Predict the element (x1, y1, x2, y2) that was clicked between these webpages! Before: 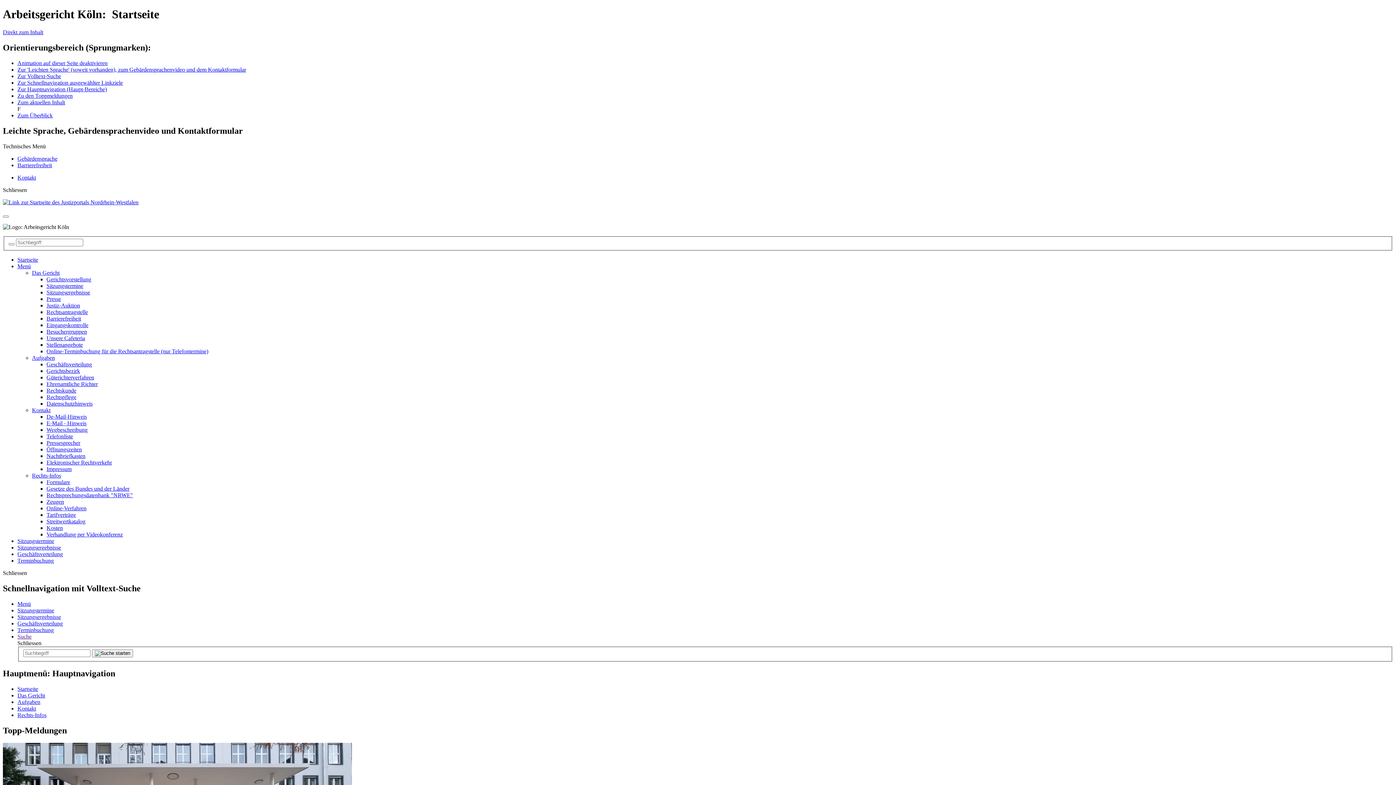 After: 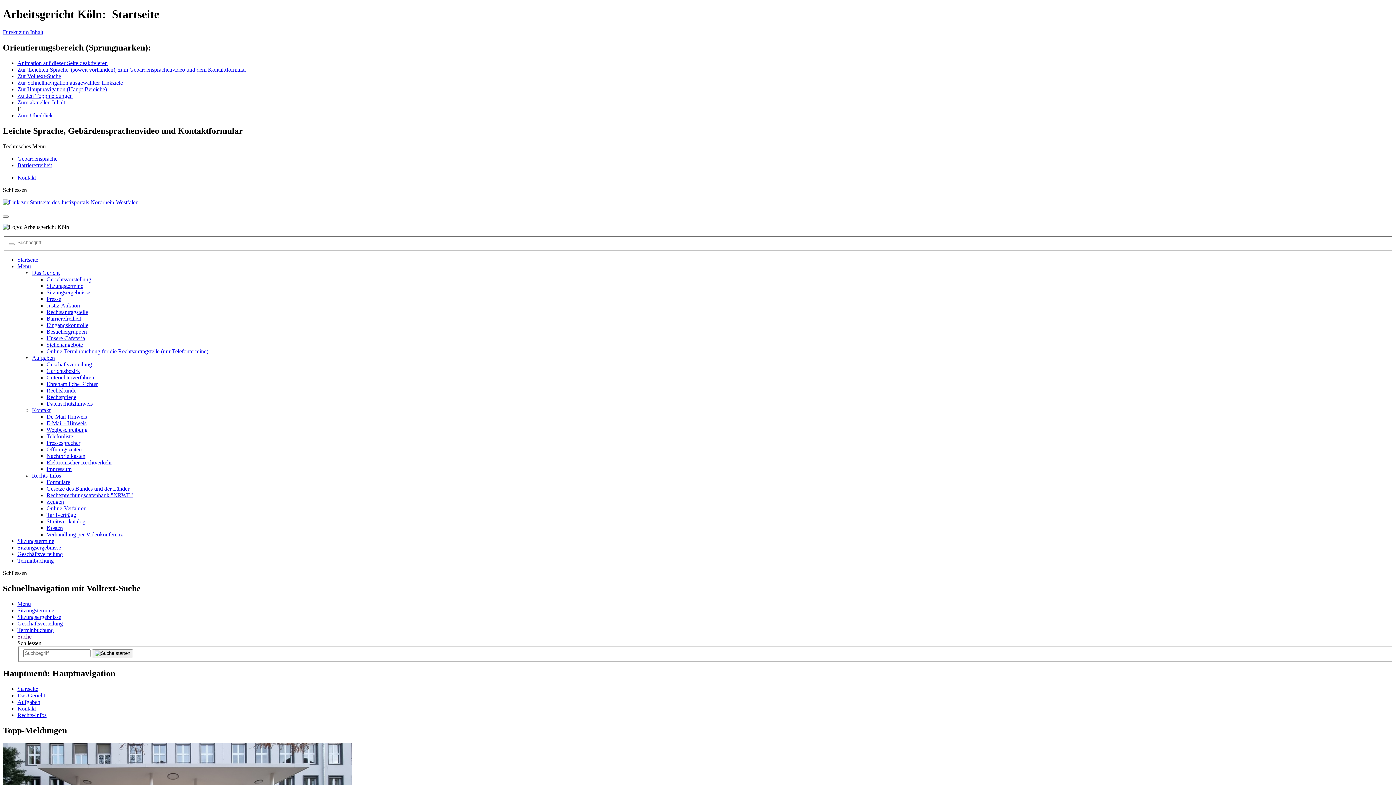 Action: bbox: (46, 525, 62, 531) label: Kosten